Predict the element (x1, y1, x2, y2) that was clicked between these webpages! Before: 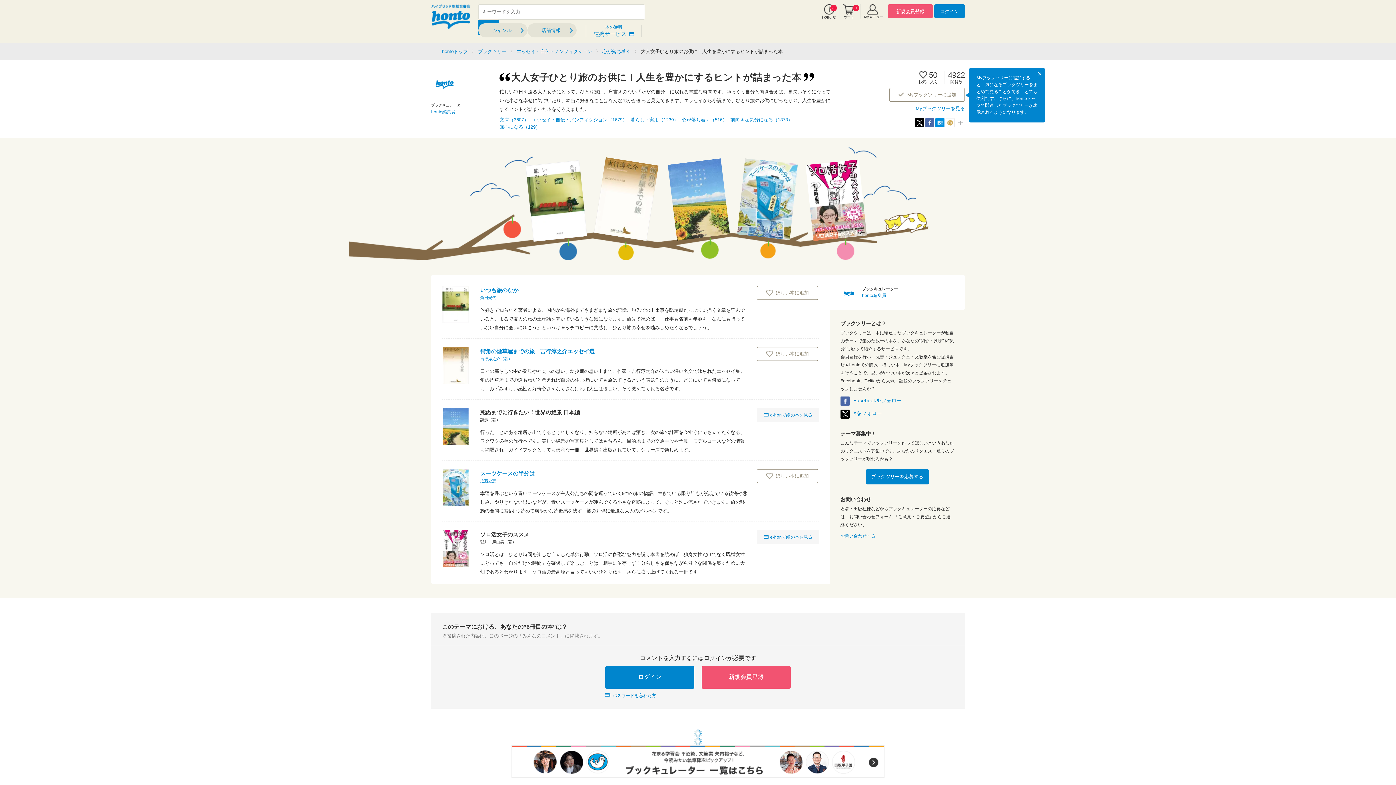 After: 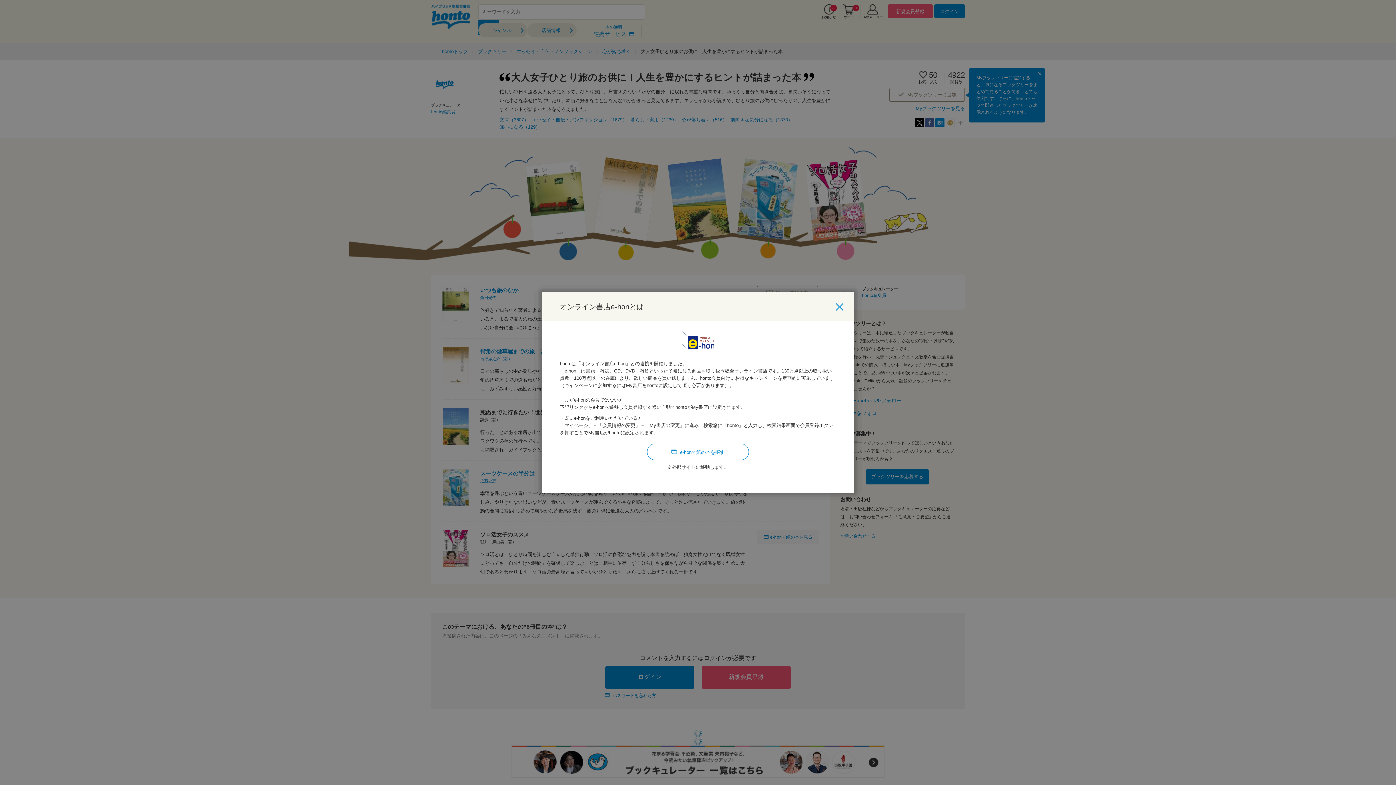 Action: label: e-honで紙の本を⾒る bbox: (763, 534, 812, 540)